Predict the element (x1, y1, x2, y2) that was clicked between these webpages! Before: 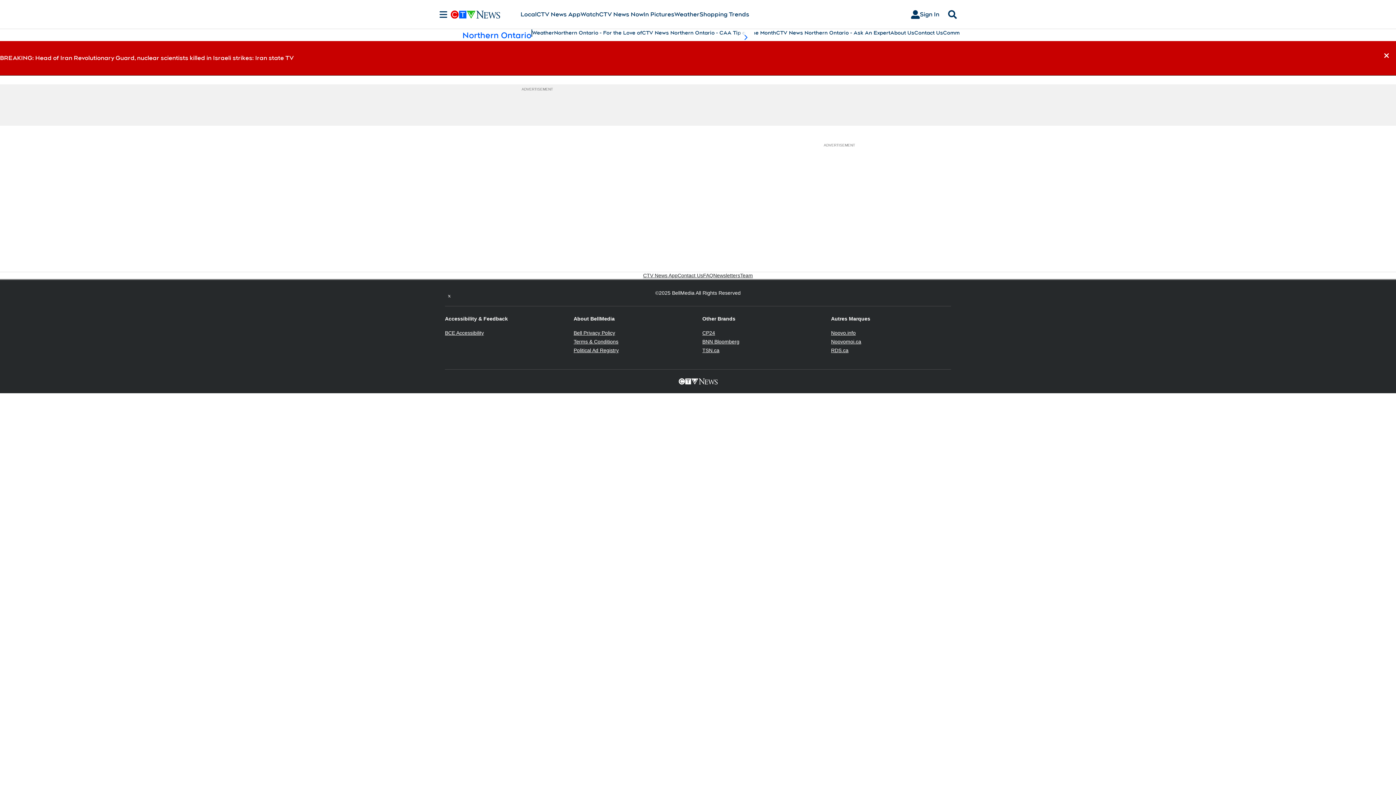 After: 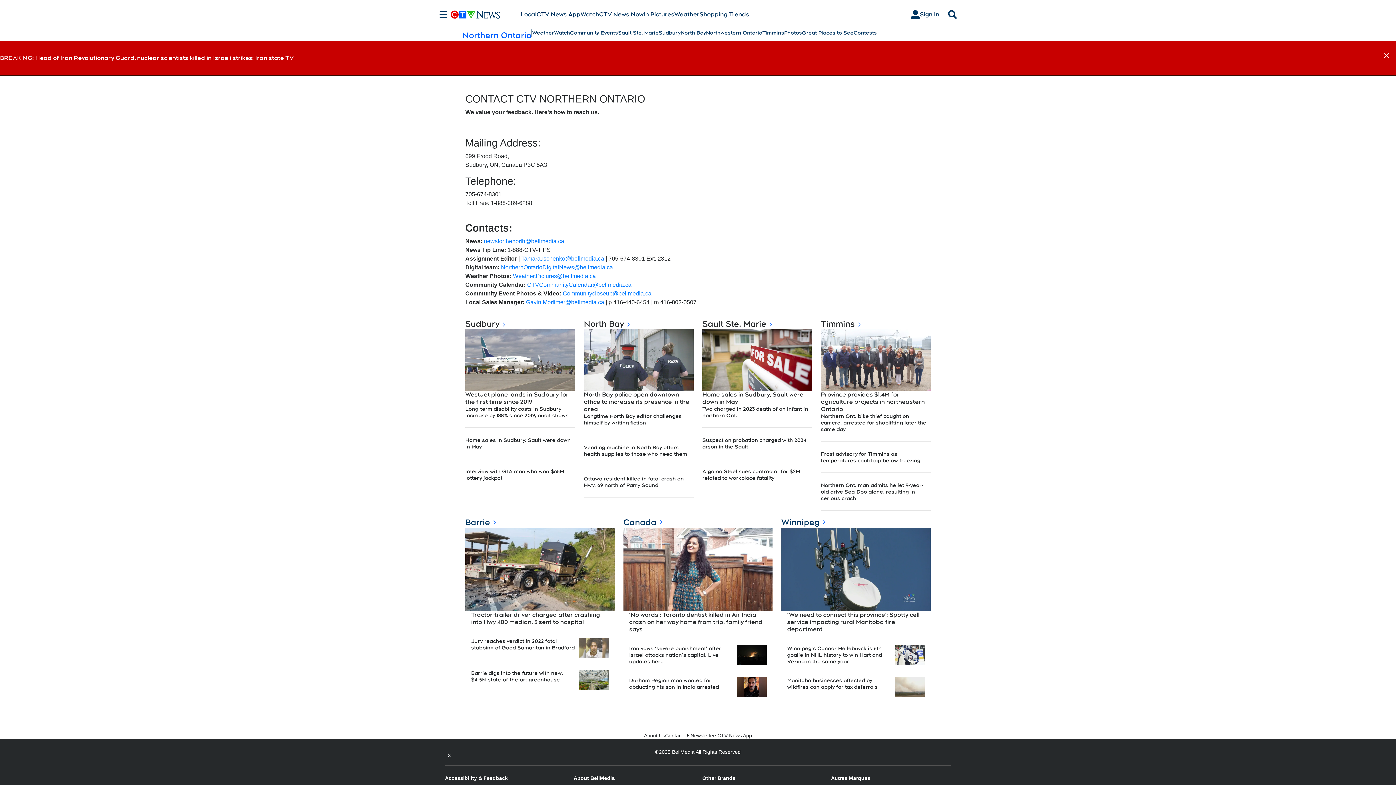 Action: label: Contact Us bbox: (914, 29, 943, 36)